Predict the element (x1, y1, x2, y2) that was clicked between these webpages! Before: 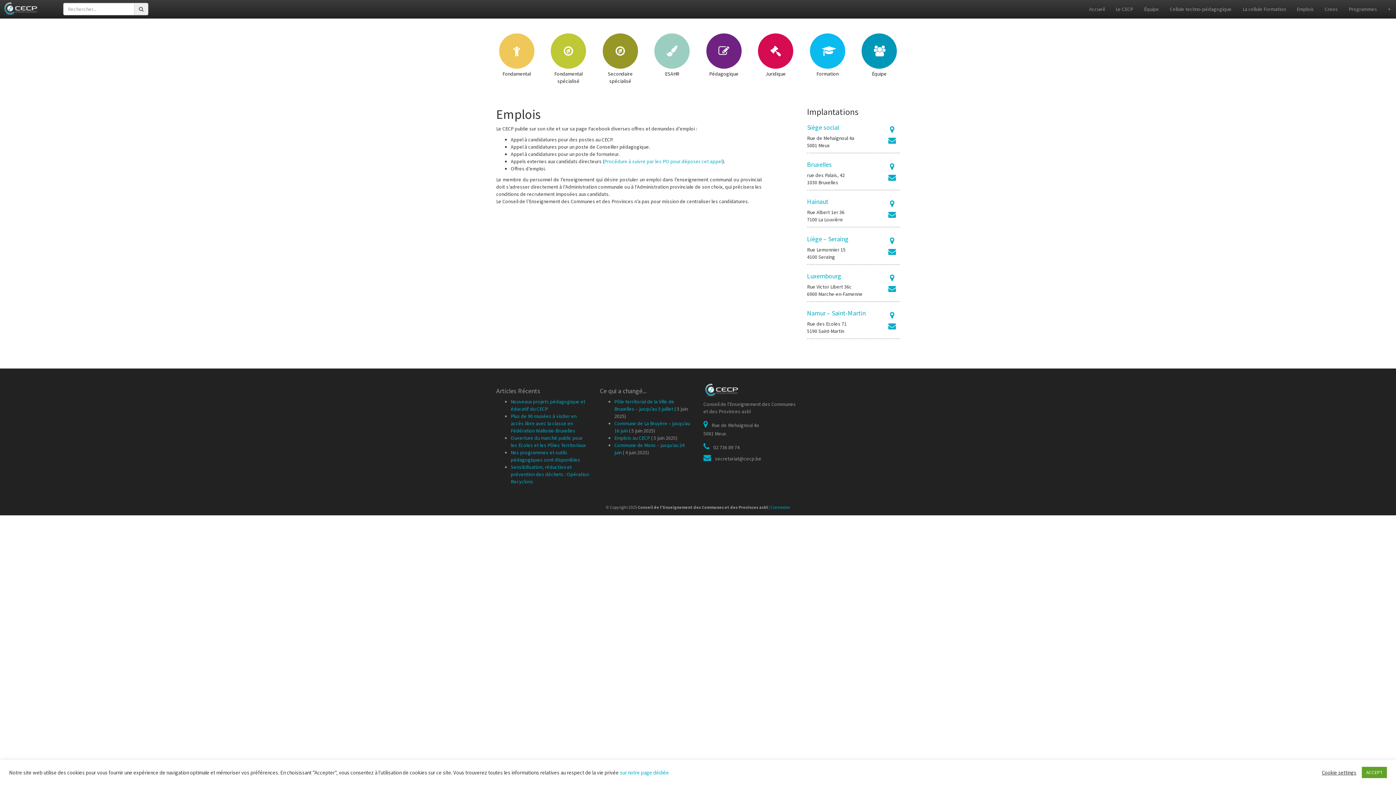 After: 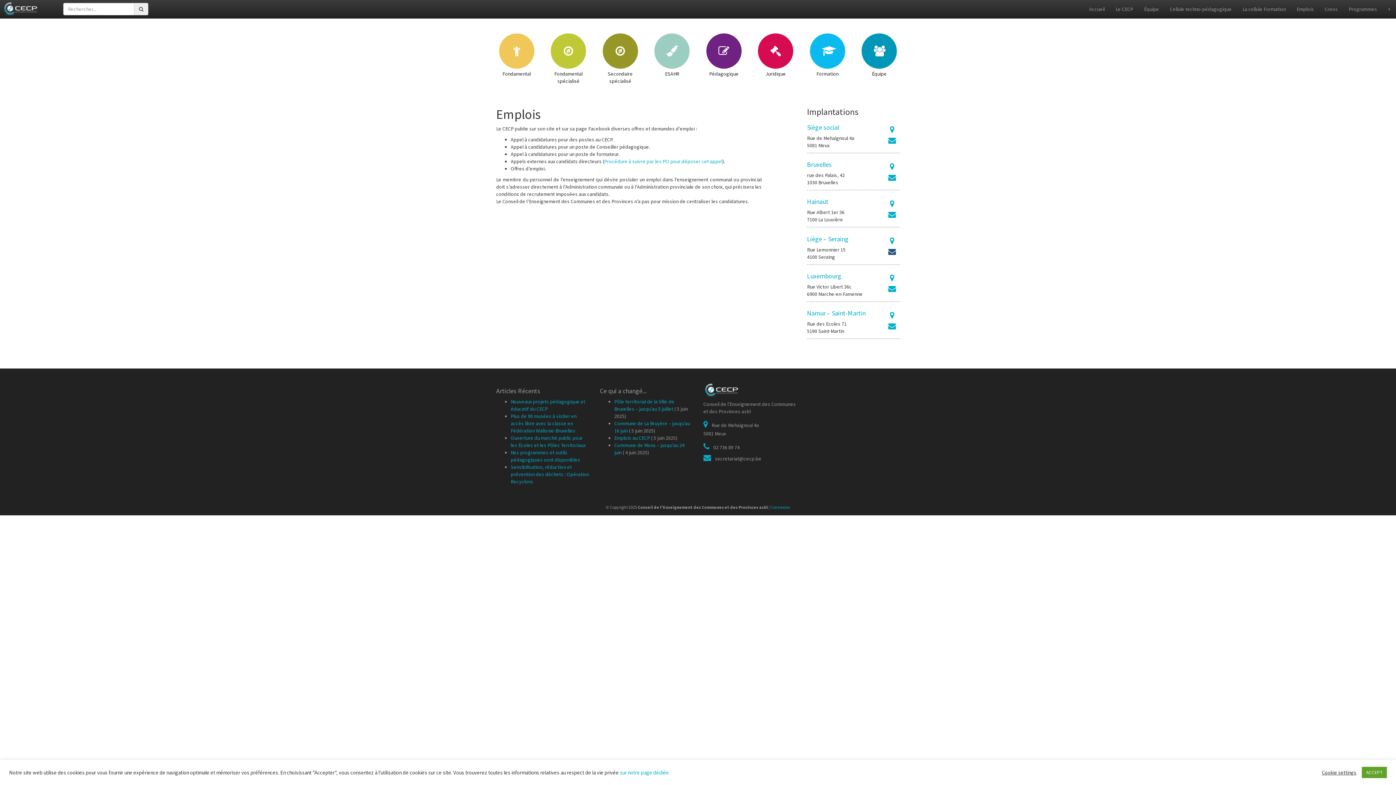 Action: bbox: (888, 246, 896, 256)